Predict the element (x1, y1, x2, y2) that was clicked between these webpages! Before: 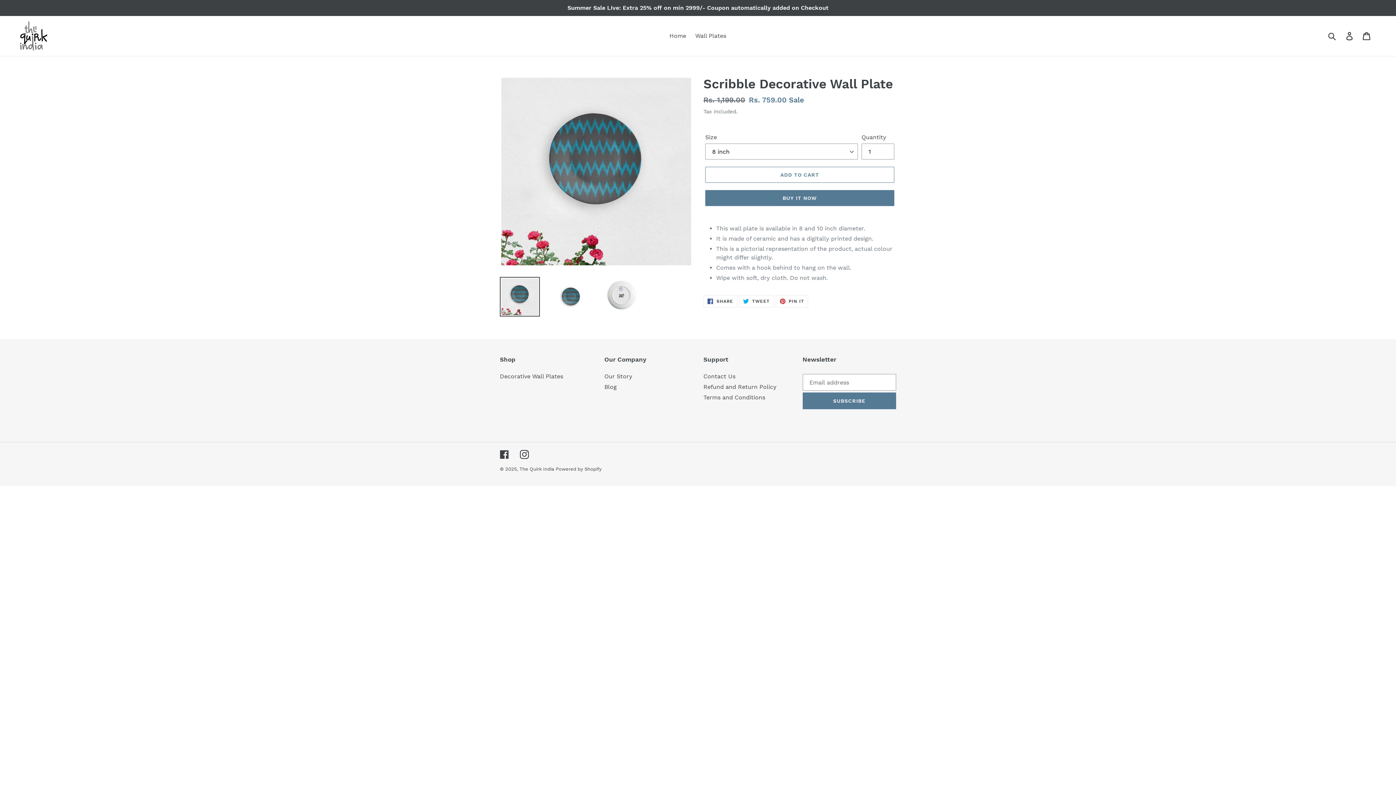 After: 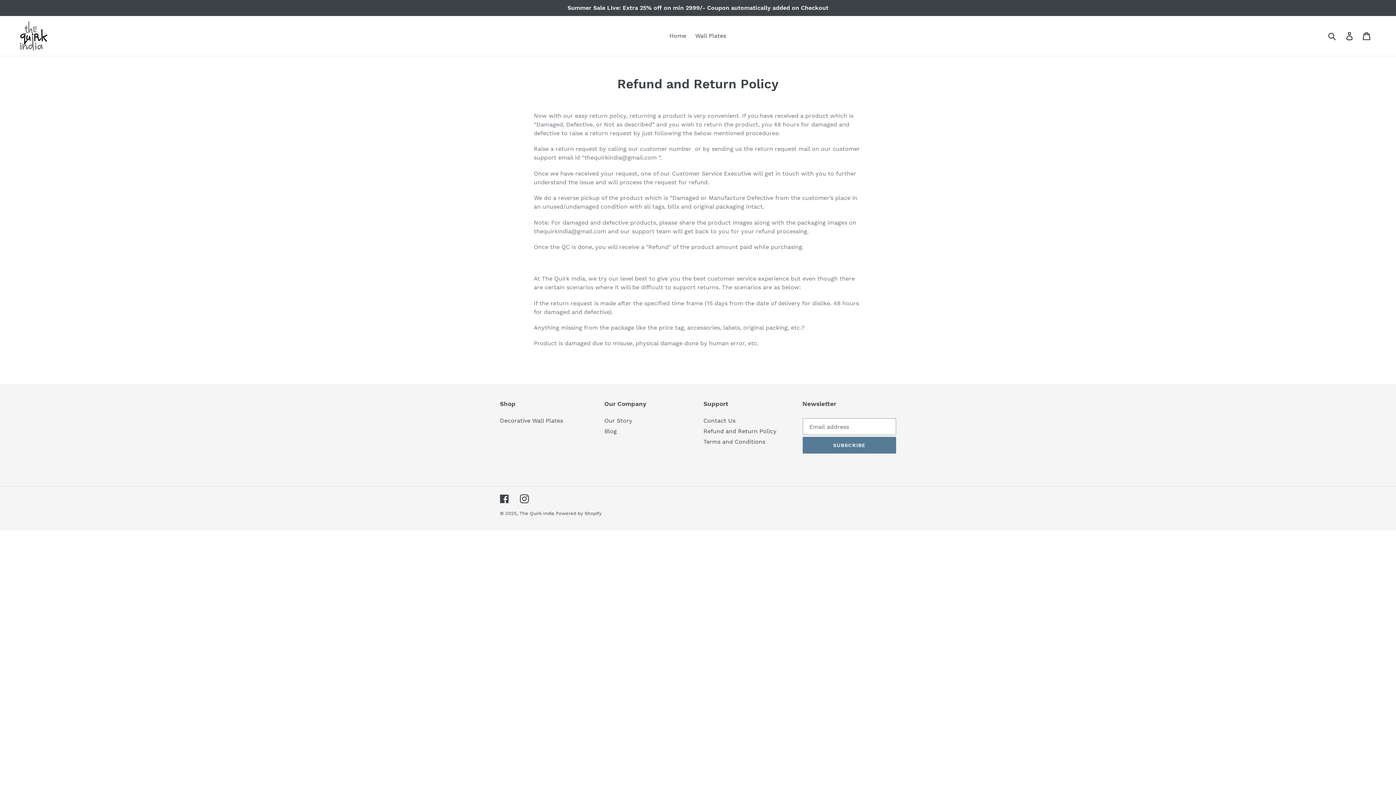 Action: label: Refund and Return Policy bbox: (703, 383, 776, 390)